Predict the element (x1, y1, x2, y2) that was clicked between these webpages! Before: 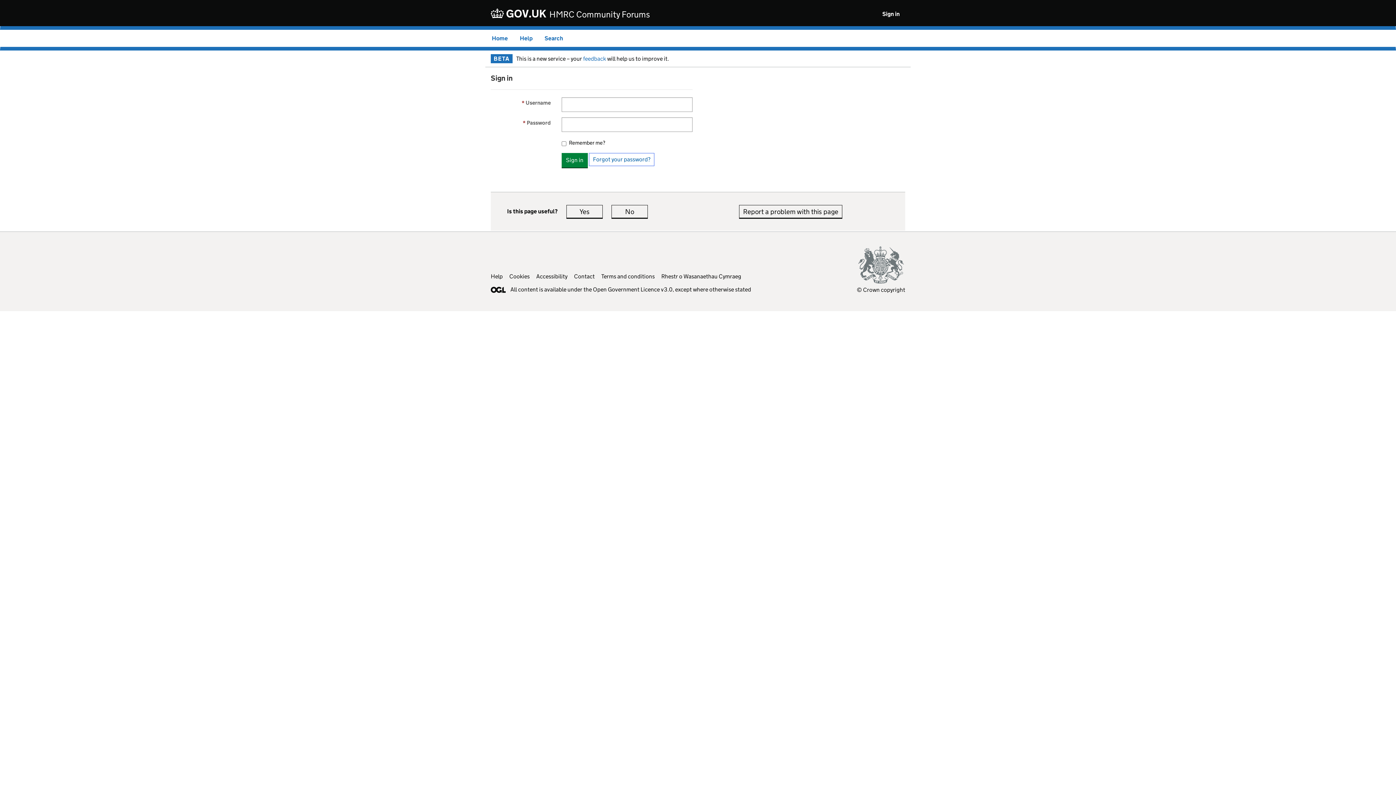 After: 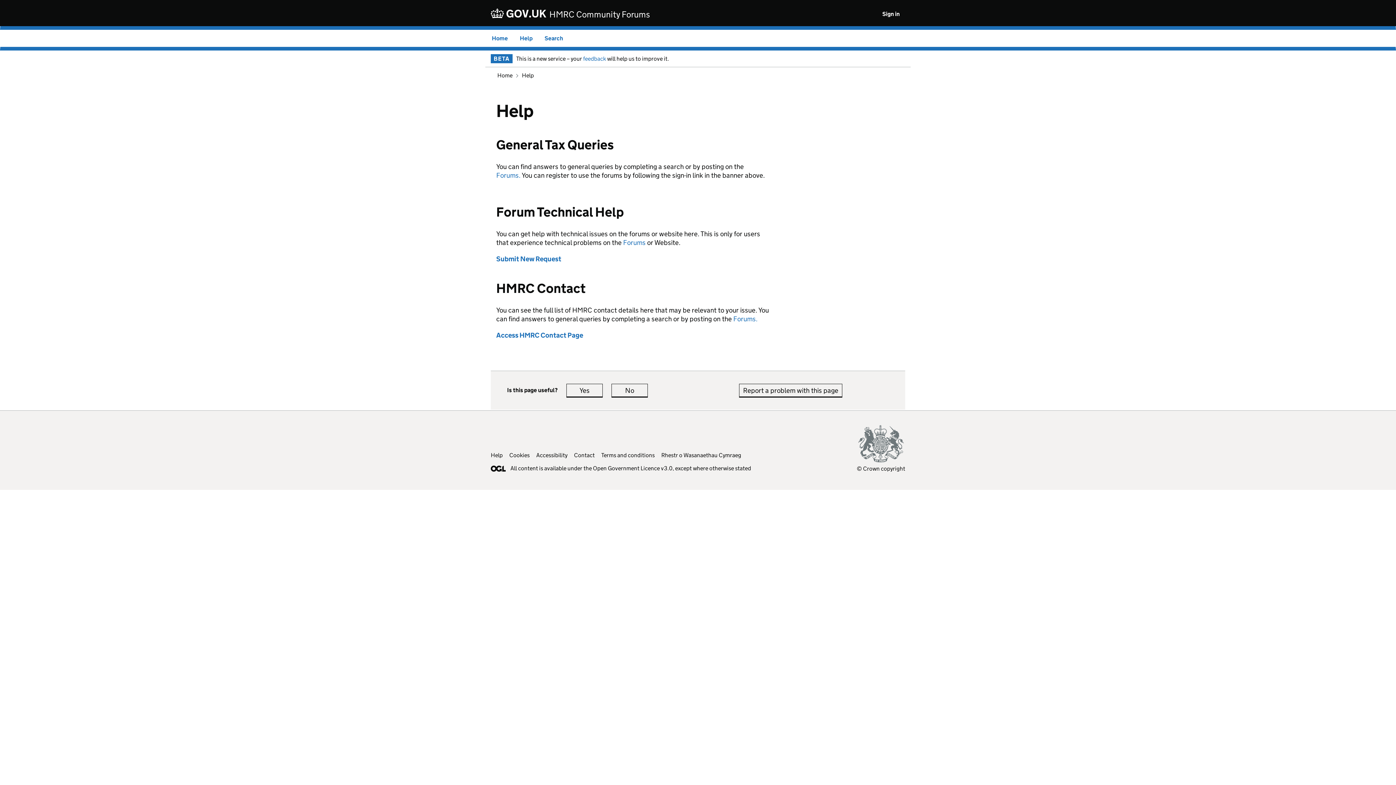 Action: bbox: (520, 34, 532, 41) label: Help